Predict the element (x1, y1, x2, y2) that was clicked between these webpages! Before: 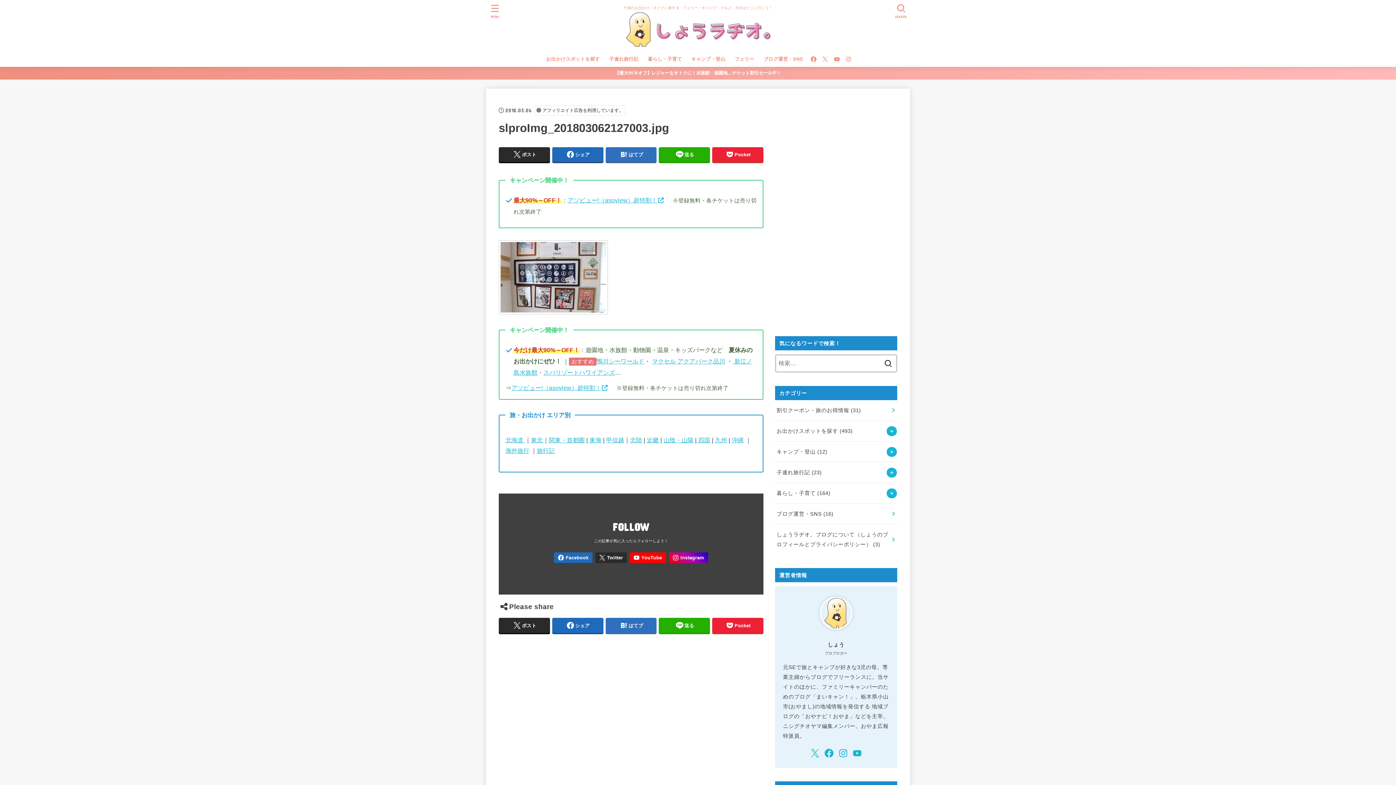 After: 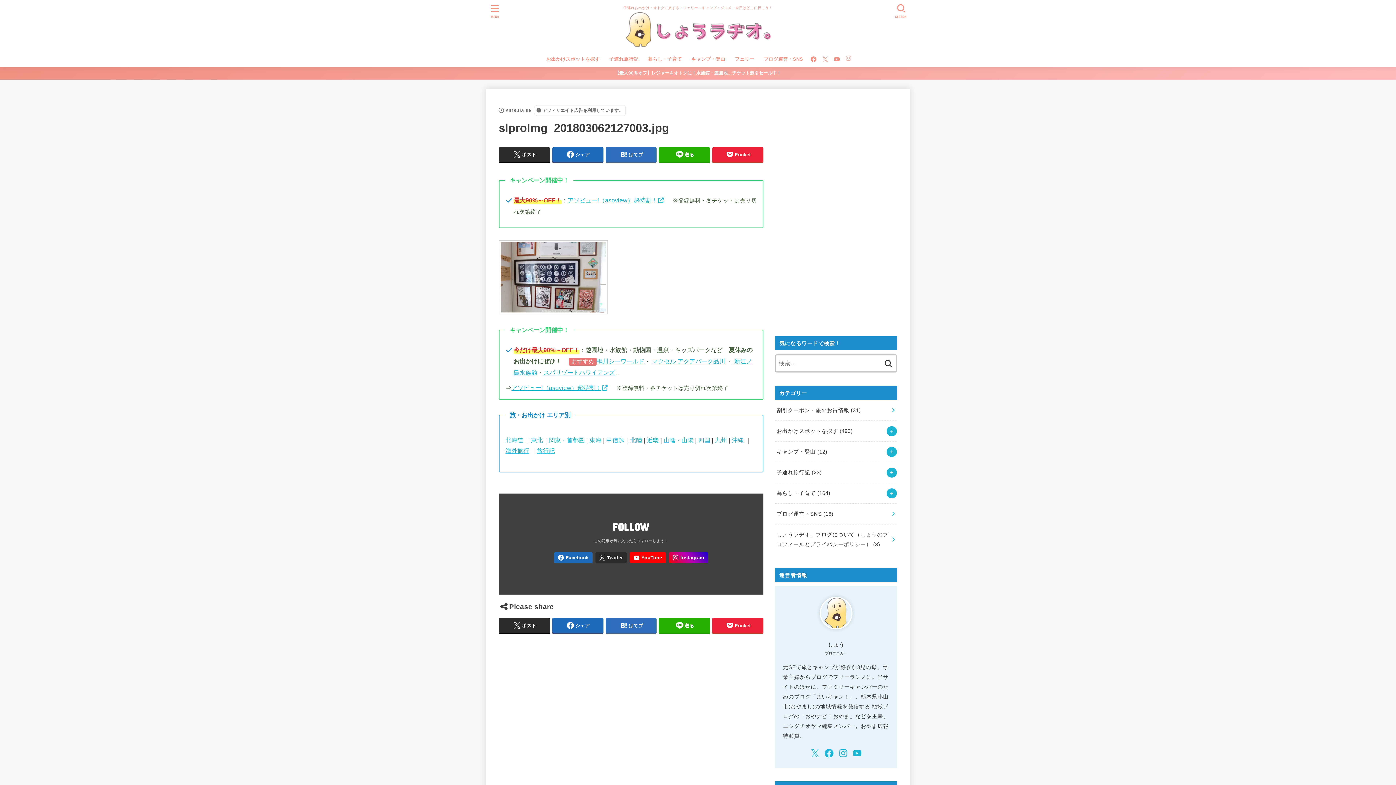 Action: bbox: (842, 53, 854, 65) label: Instagram